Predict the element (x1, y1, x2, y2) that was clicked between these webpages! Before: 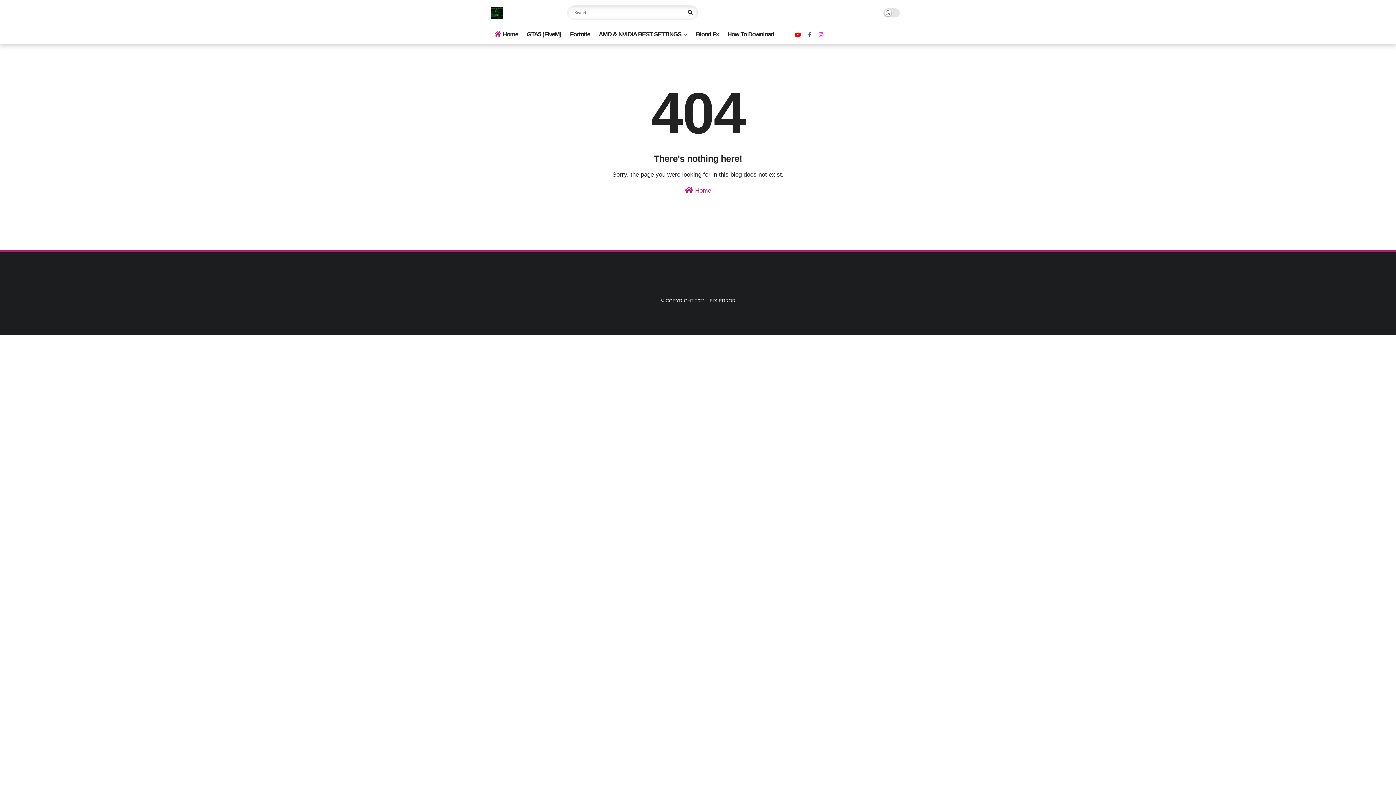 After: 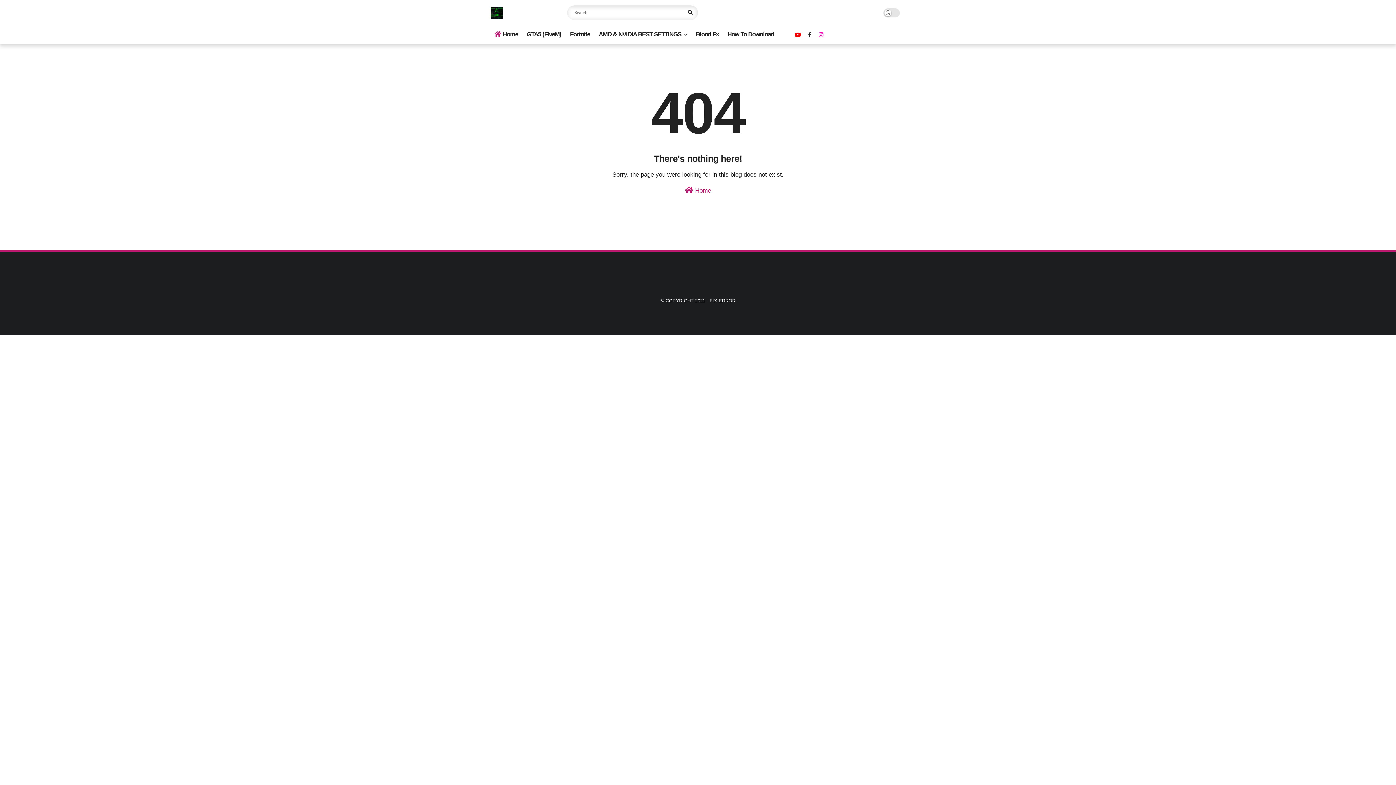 Action: bbox: (808, 29, 811, 40)